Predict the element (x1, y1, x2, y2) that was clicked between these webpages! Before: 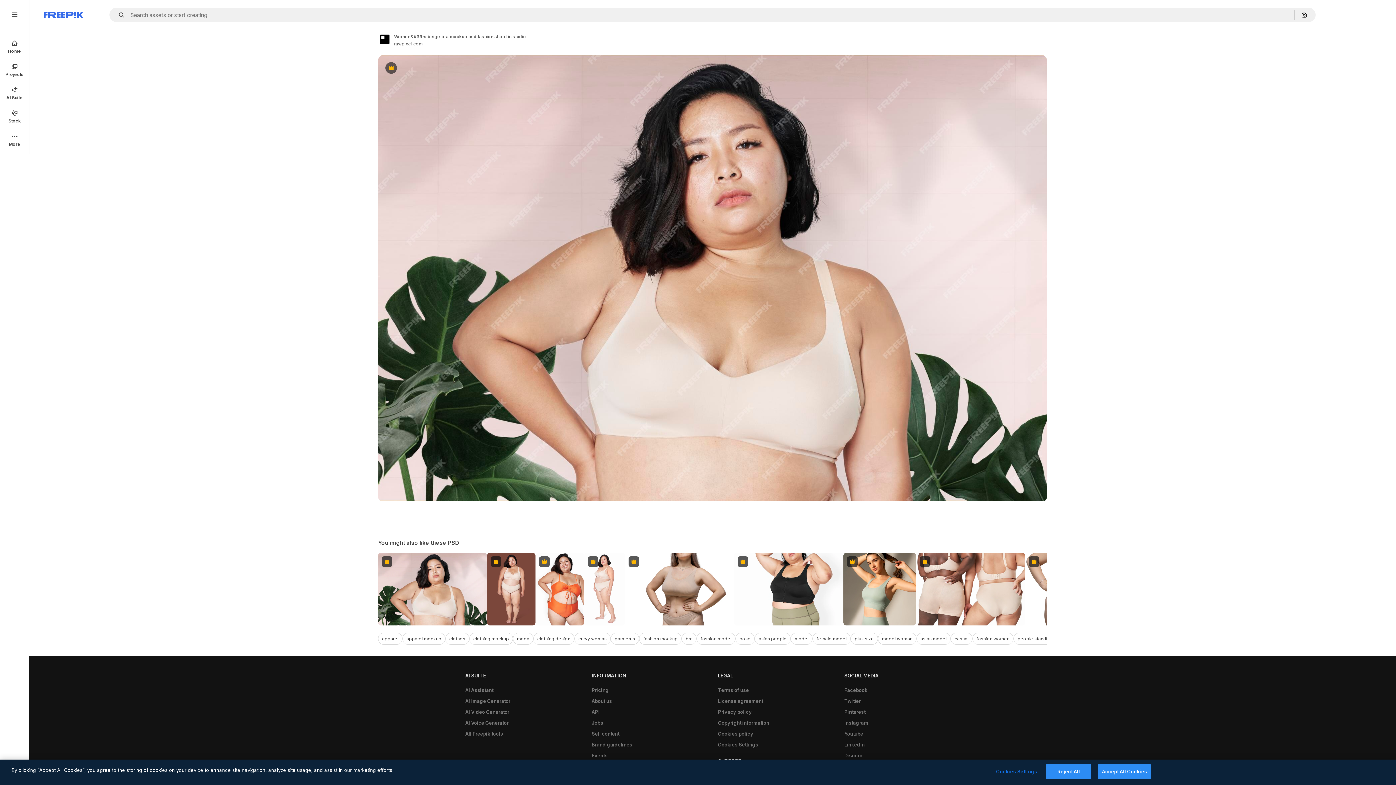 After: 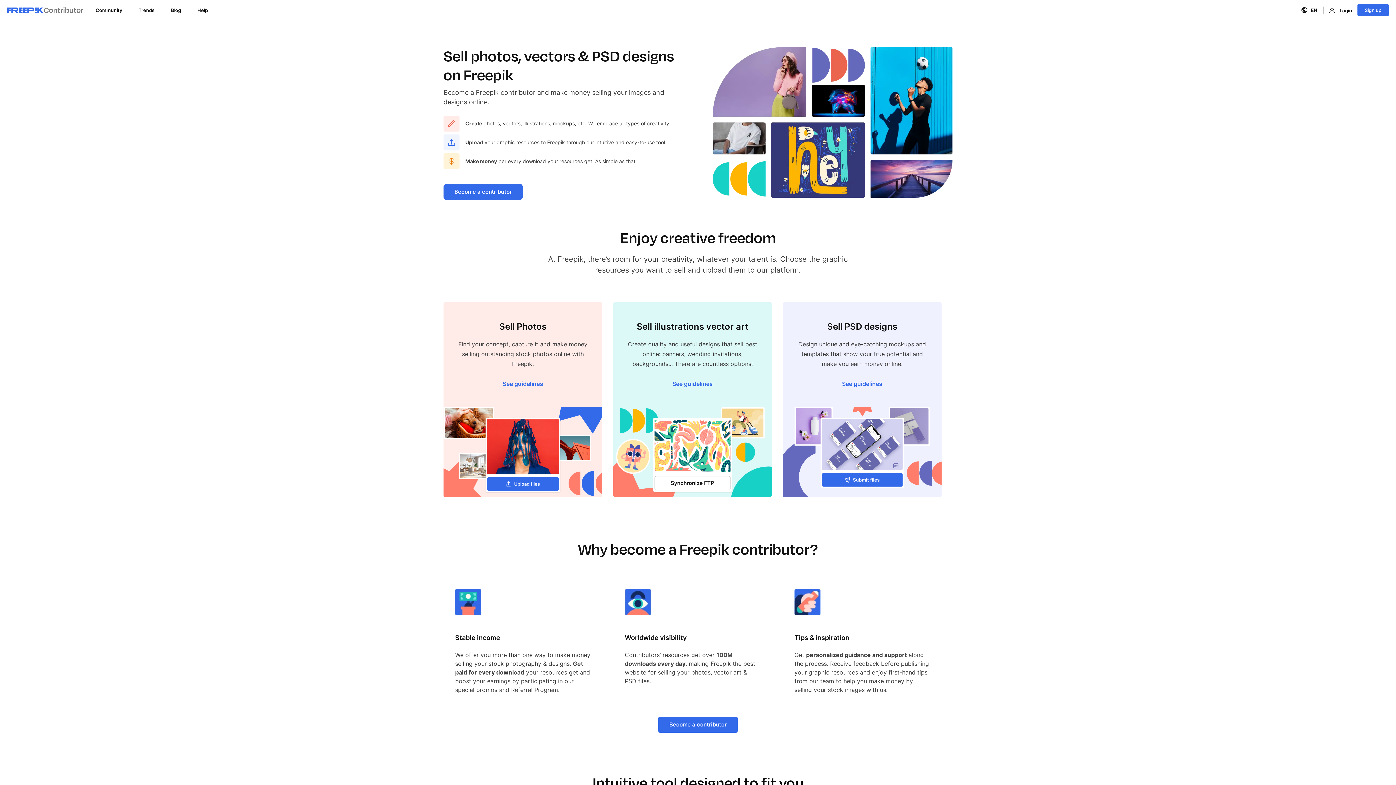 Action: label: Sell content bbox: (588, 728, 623, 739)